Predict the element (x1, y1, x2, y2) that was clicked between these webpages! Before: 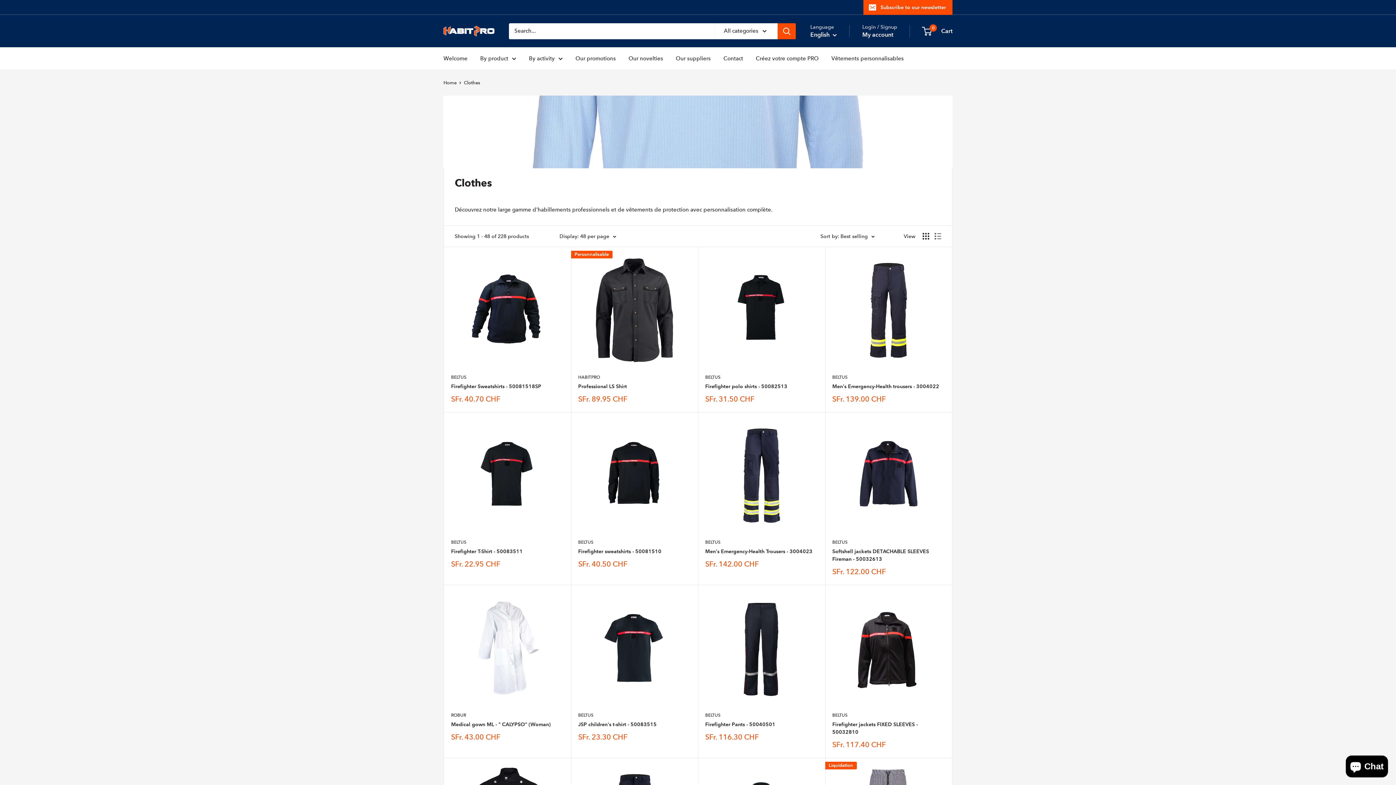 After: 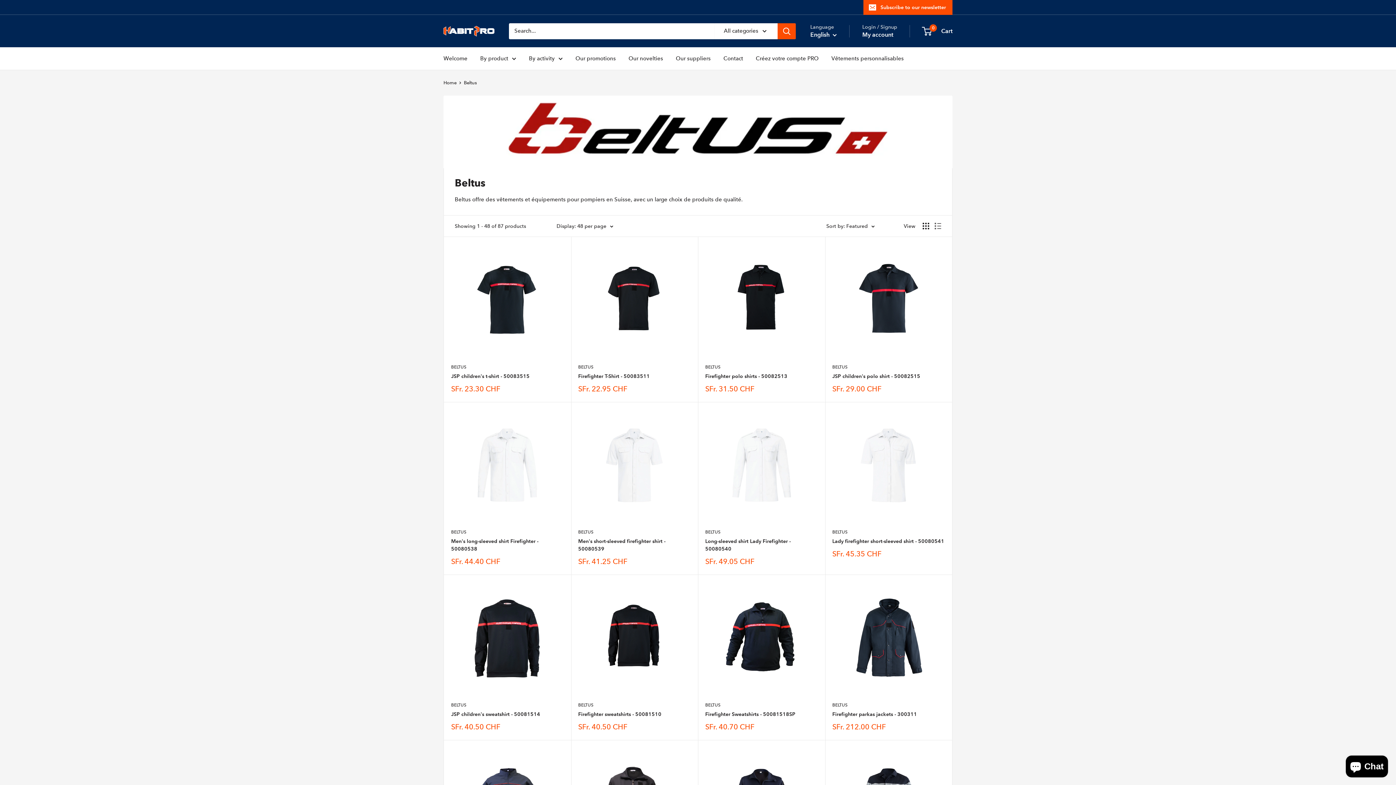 Action: bbox: (705, 374, 818, 380) label: BELTUS